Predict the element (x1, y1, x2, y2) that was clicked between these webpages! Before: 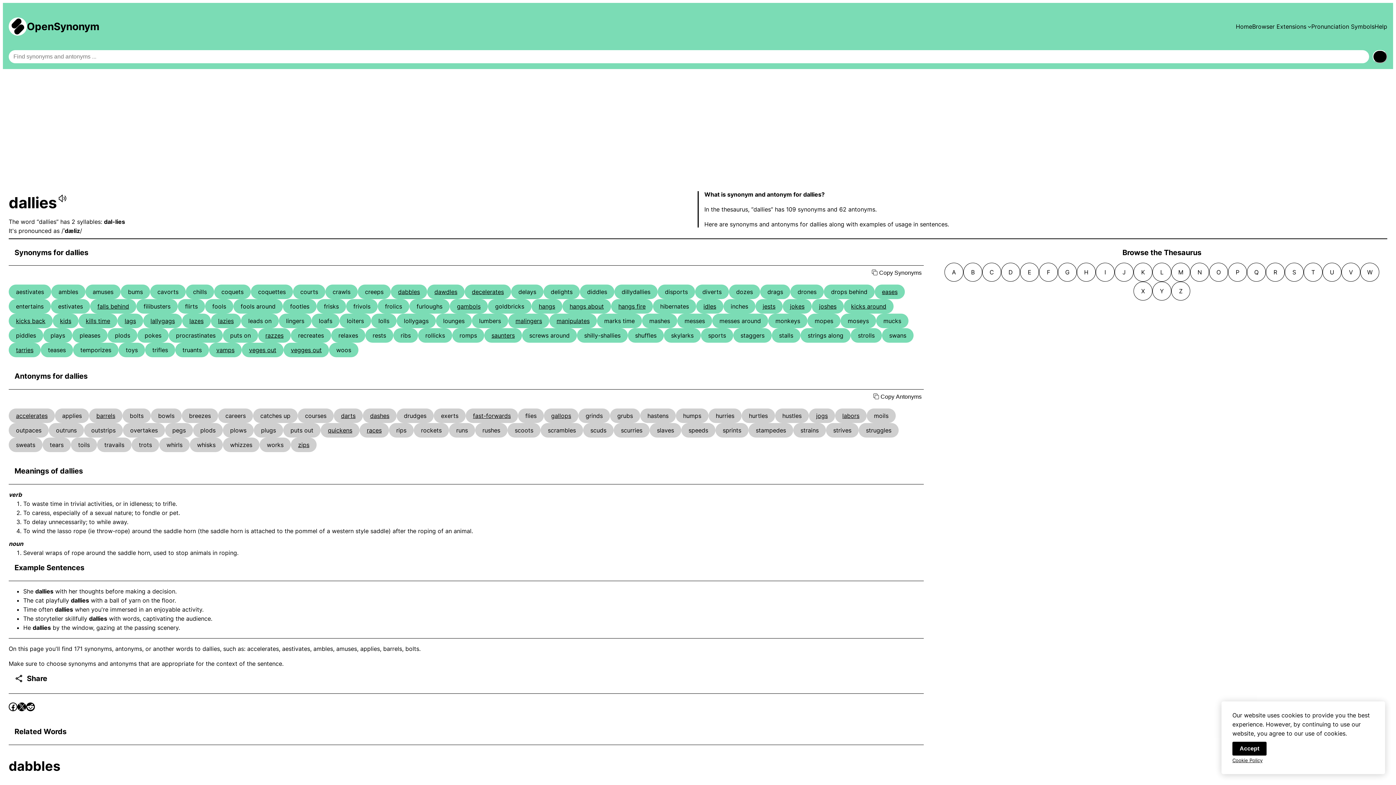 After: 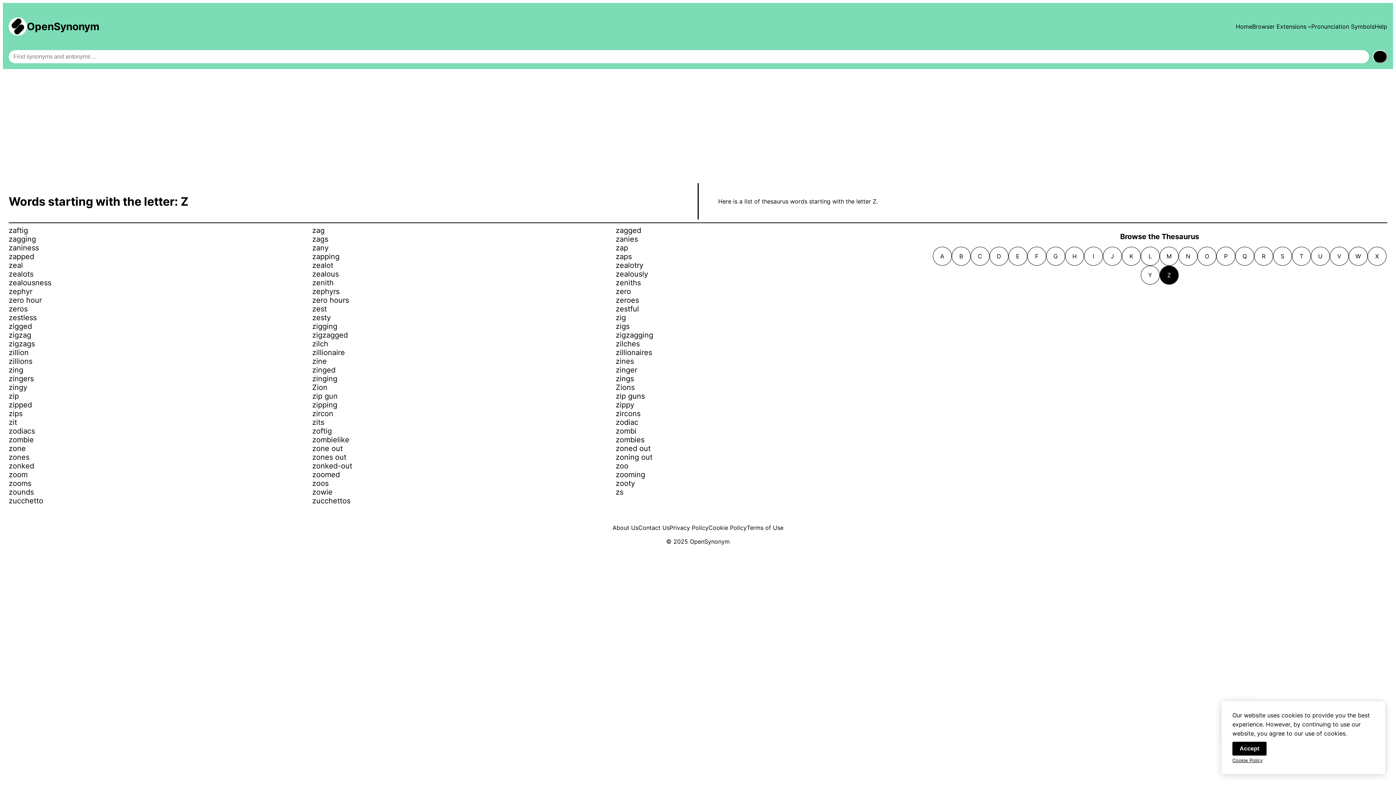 Action: bbox: (1171, 281, 1190, 300) label: Z